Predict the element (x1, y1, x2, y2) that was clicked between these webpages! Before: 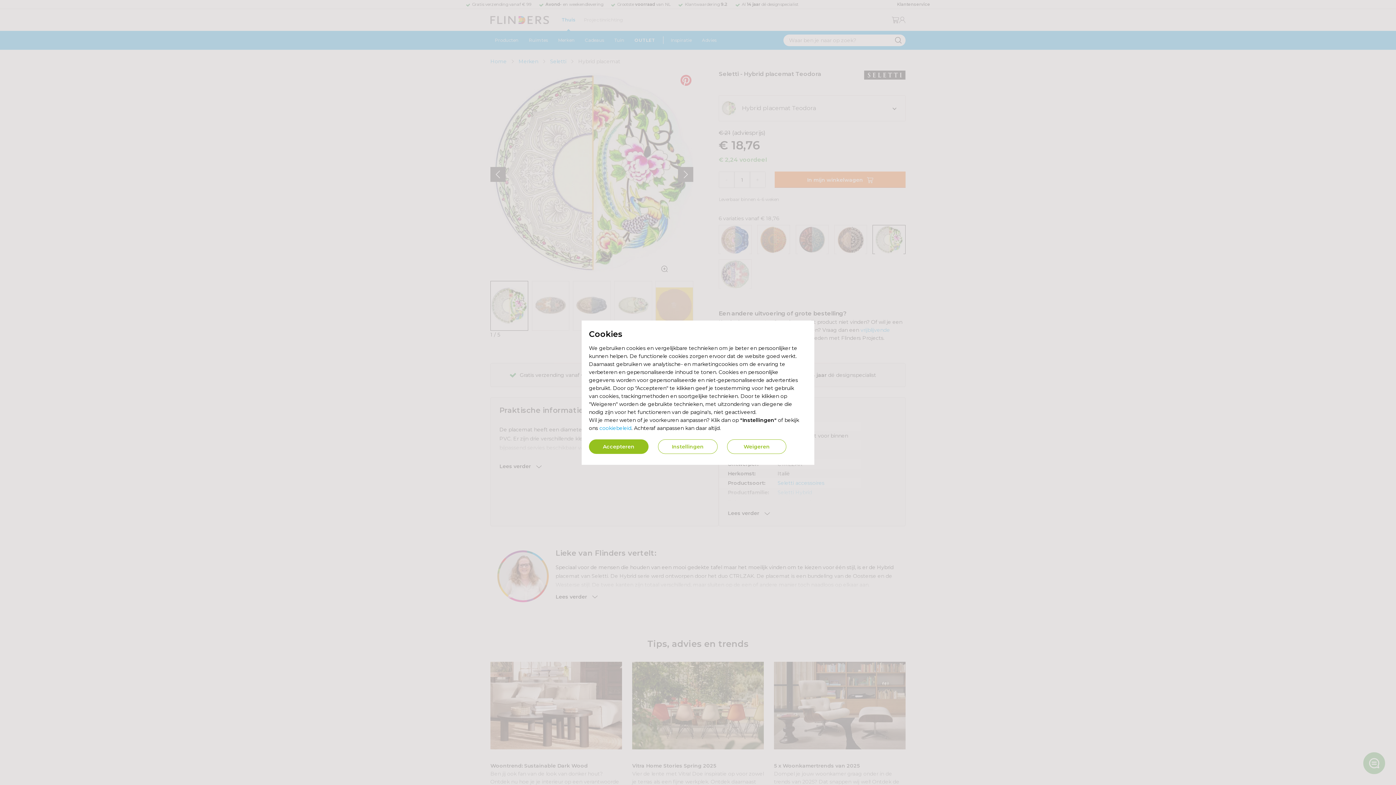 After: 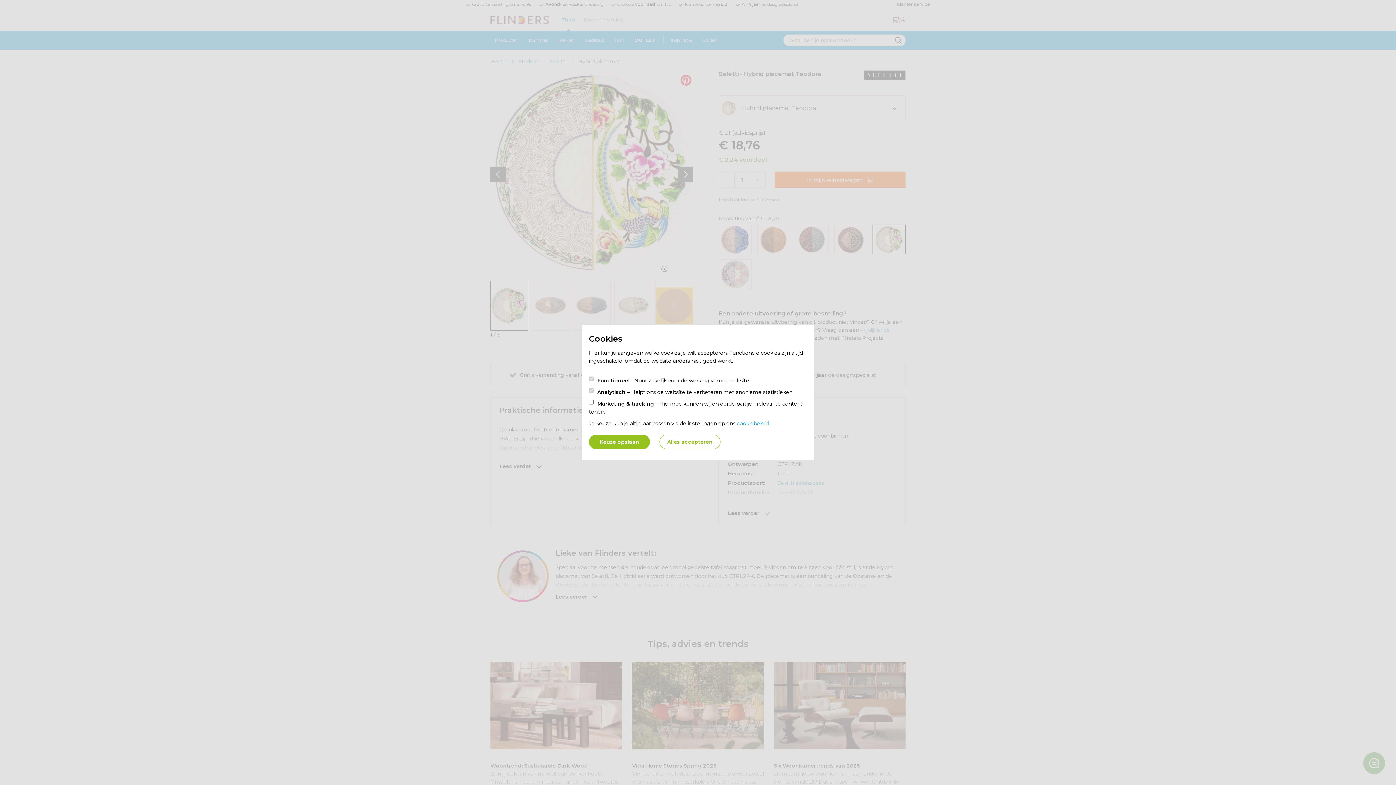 Action: bbox: (658, 439, 717, 454) label: Instellingen